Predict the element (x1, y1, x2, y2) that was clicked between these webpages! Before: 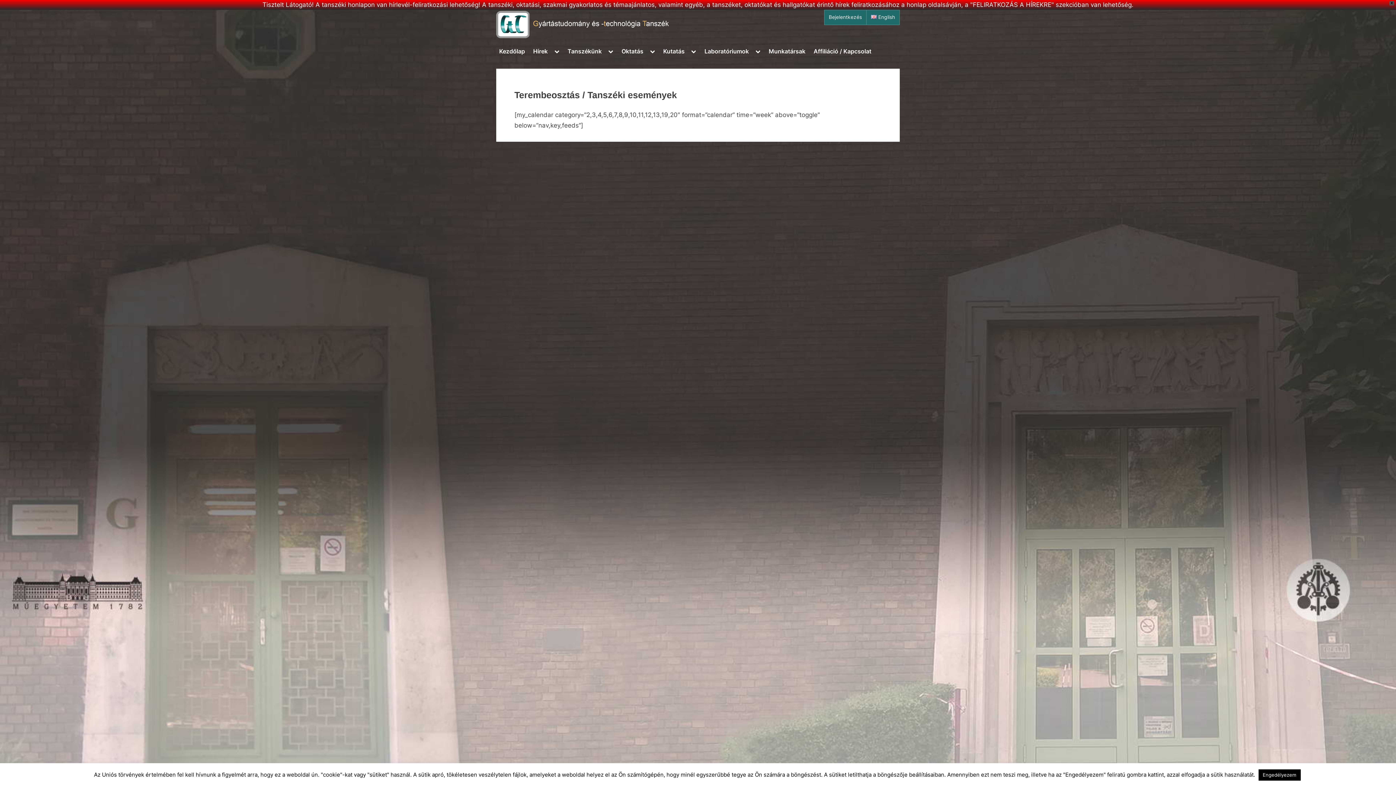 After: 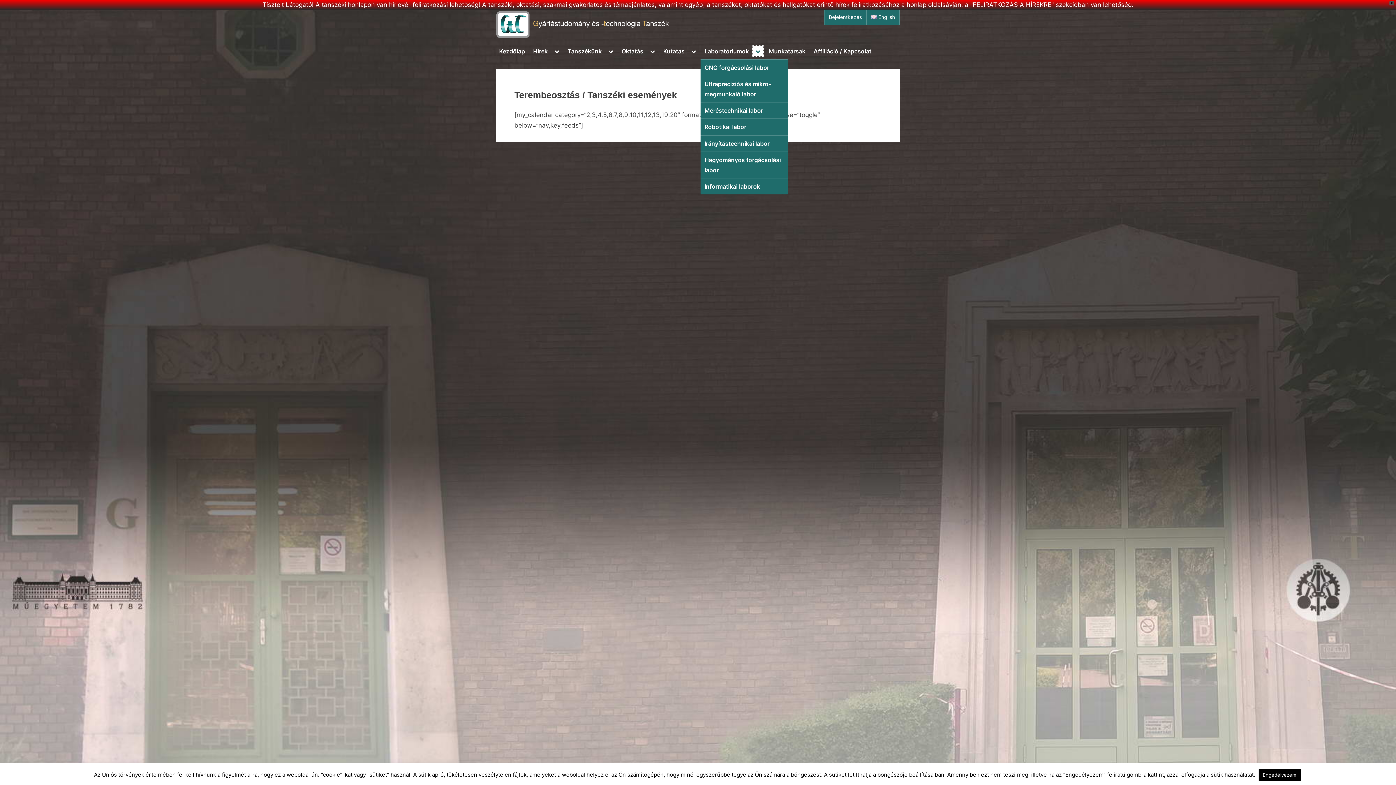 Action: bbox: (752, 46, 763, 56) label: Toggle sub-menu